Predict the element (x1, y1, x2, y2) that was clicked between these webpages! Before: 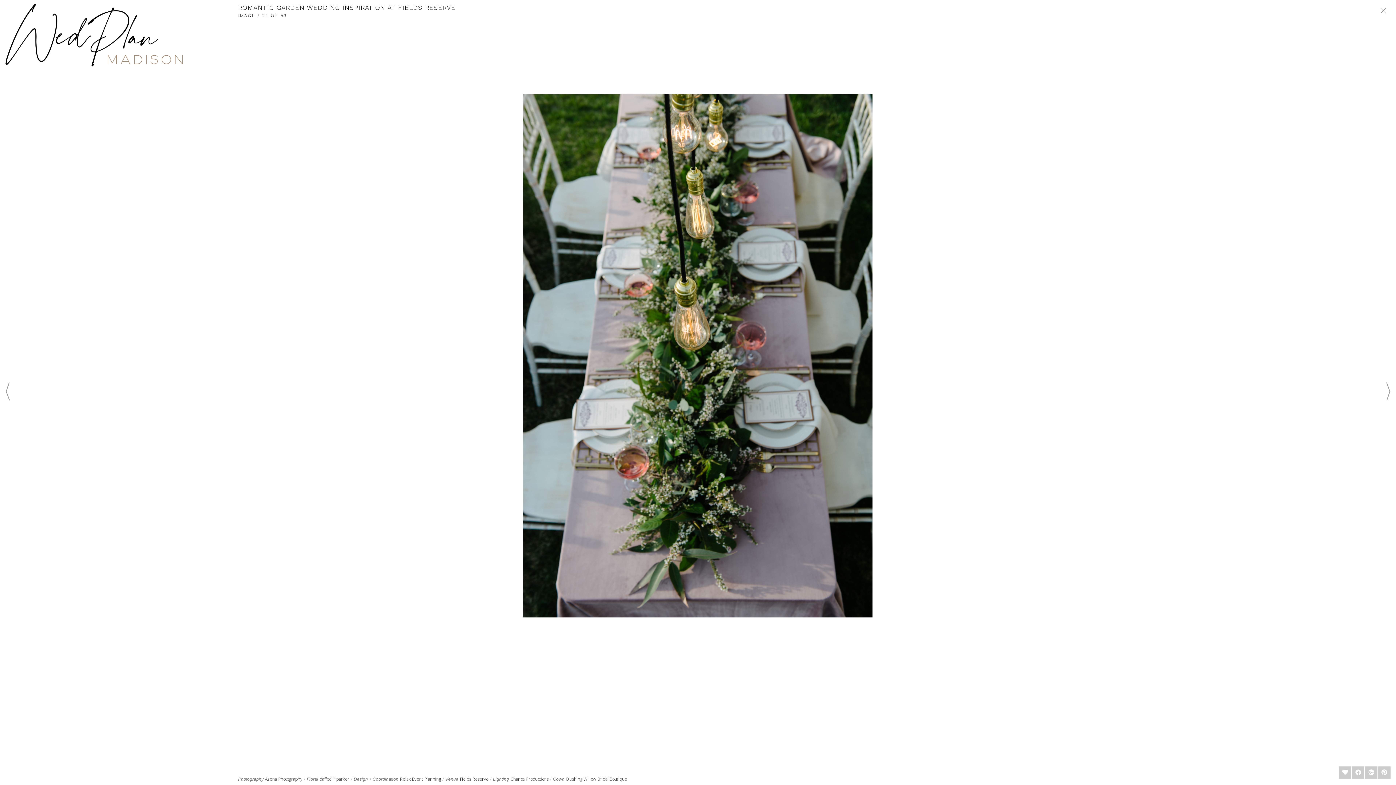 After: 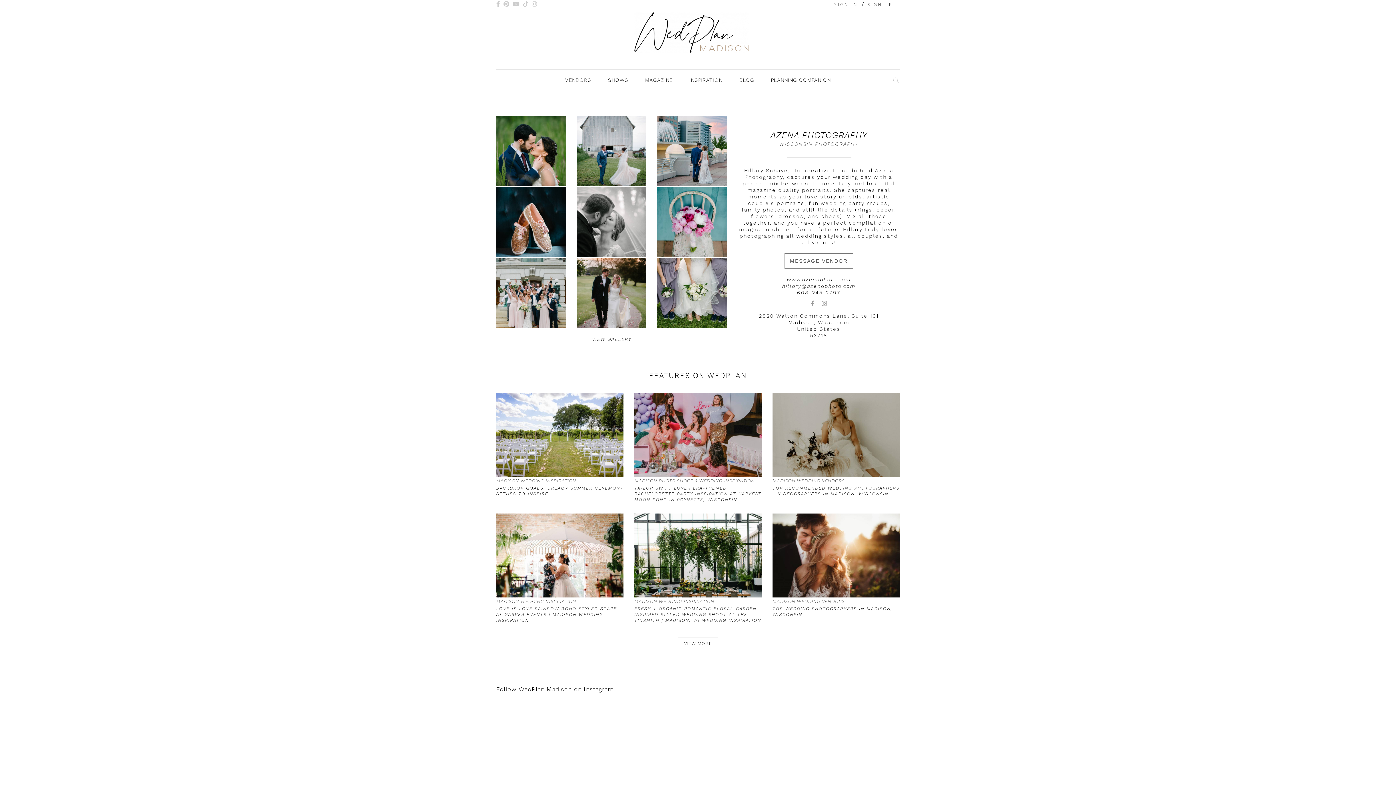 Action: label: Azena Photography bbox: (265, 776, 302, 782)